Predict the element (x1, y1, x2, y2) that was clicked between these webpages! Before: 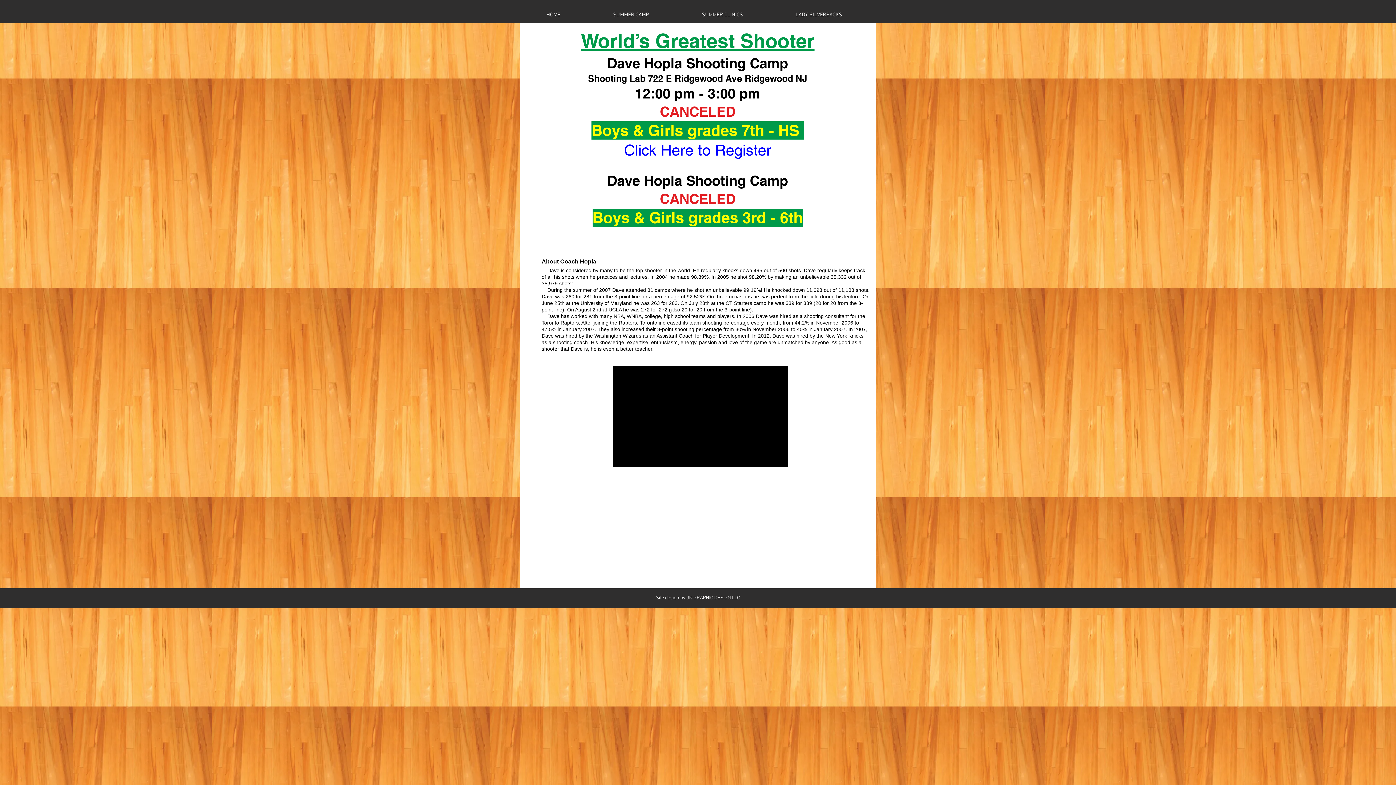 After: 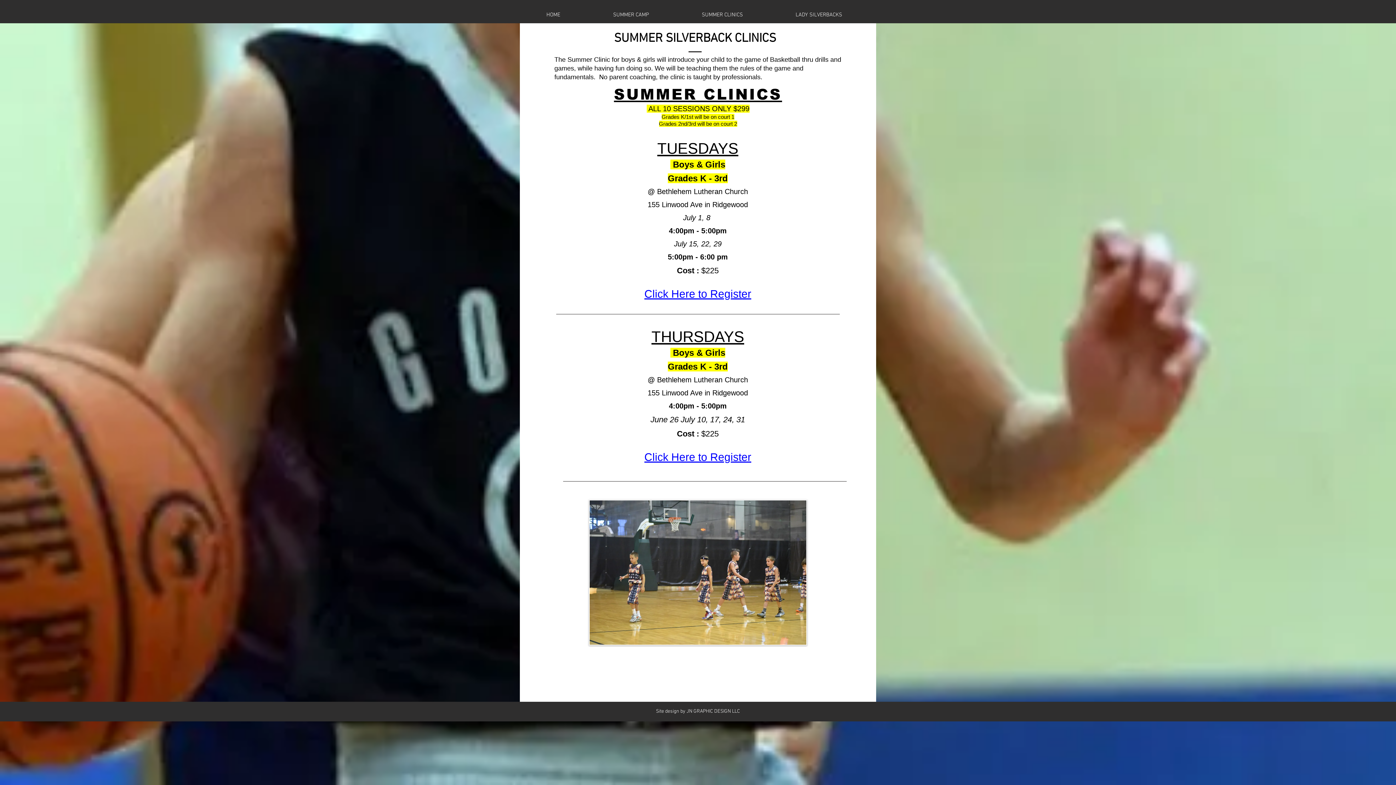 Action: label: SUMMER CLINICS bbox: (675, 10, 769, 19)